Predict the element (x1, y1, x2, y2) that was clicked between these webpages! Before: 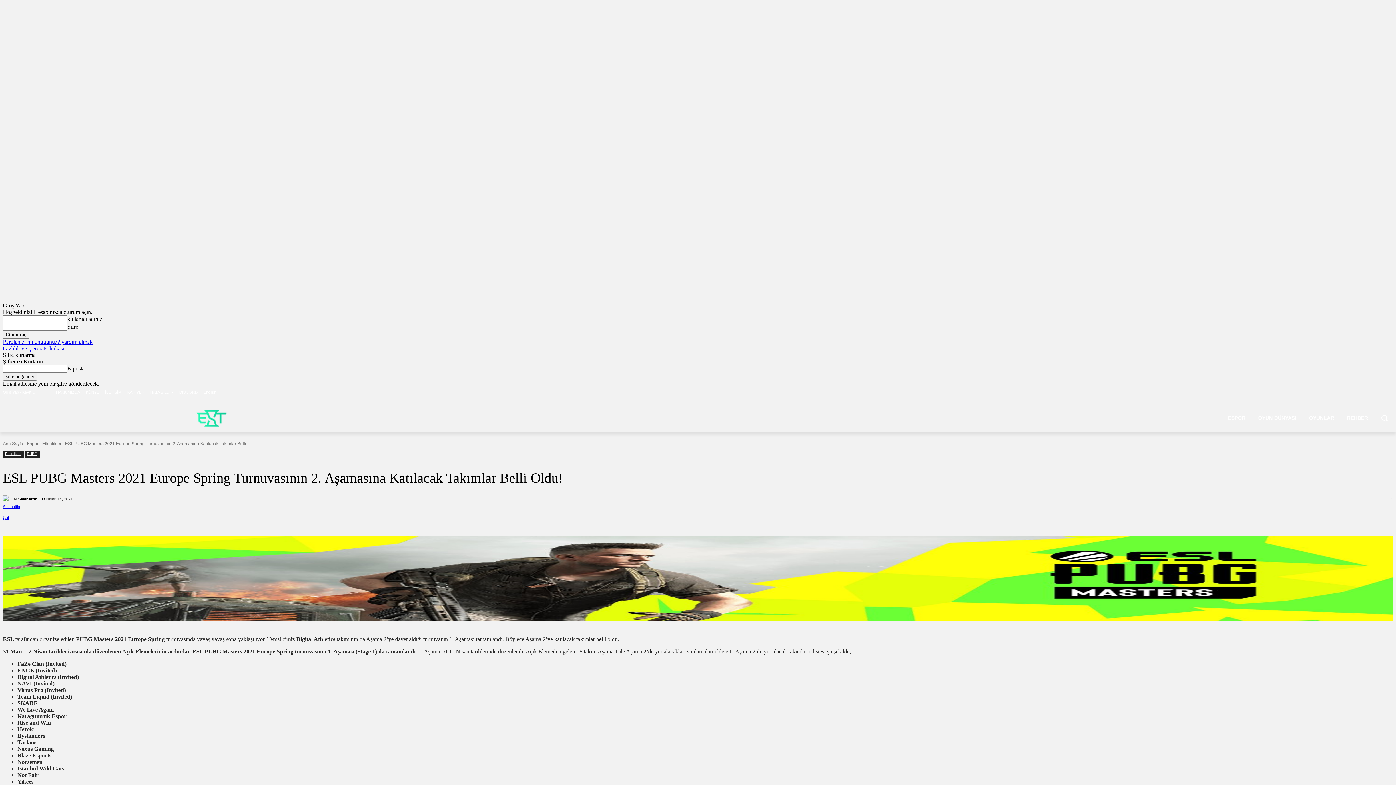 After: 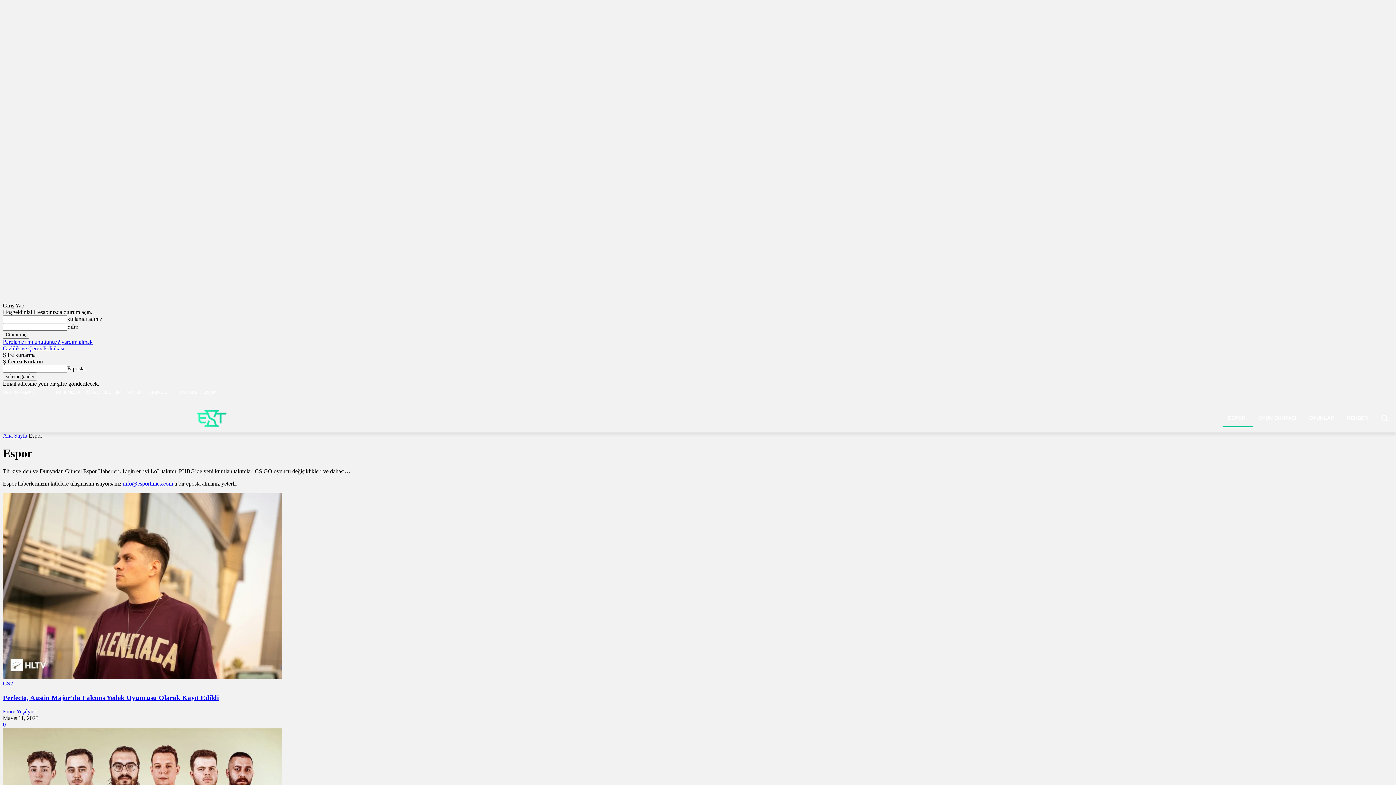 Action: label: Espor bbox: (26, 441, 38, 446)